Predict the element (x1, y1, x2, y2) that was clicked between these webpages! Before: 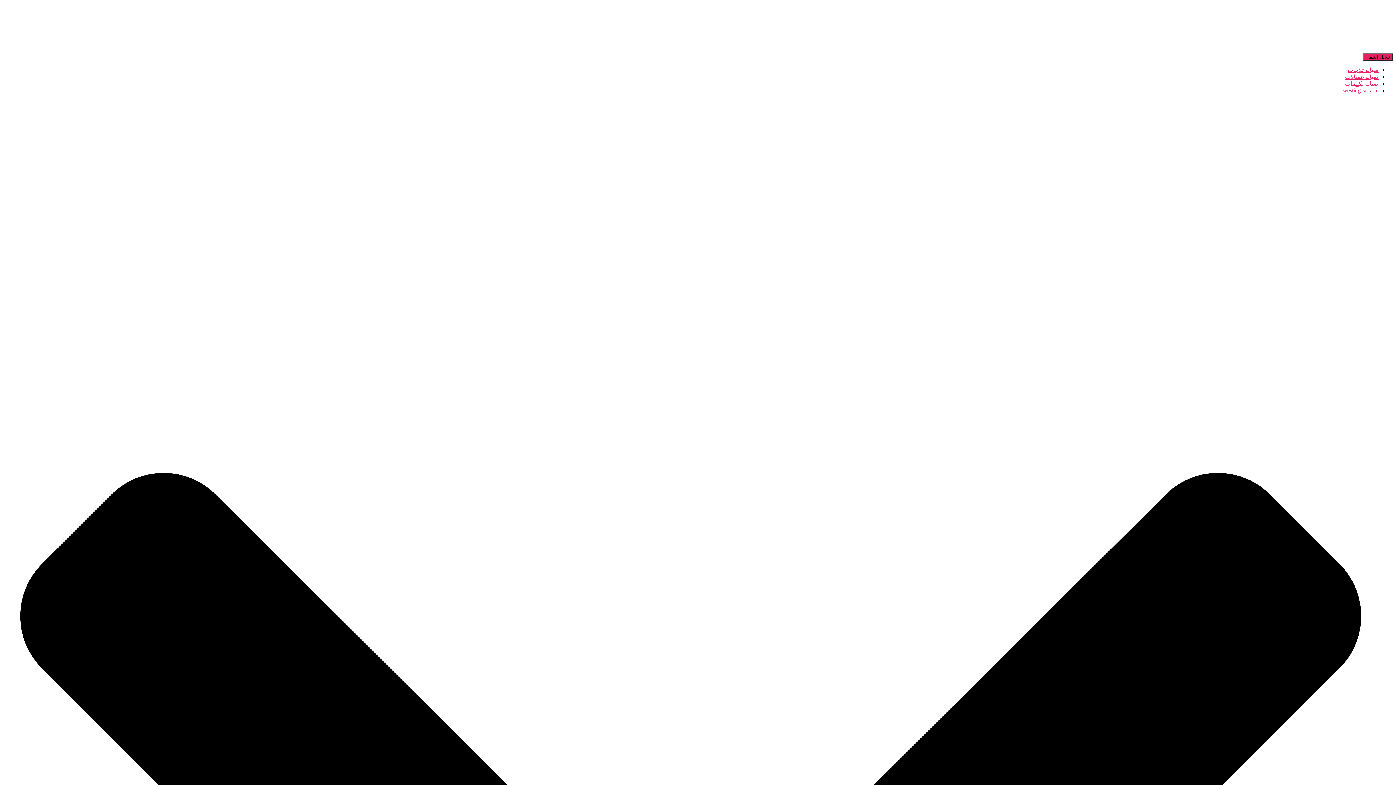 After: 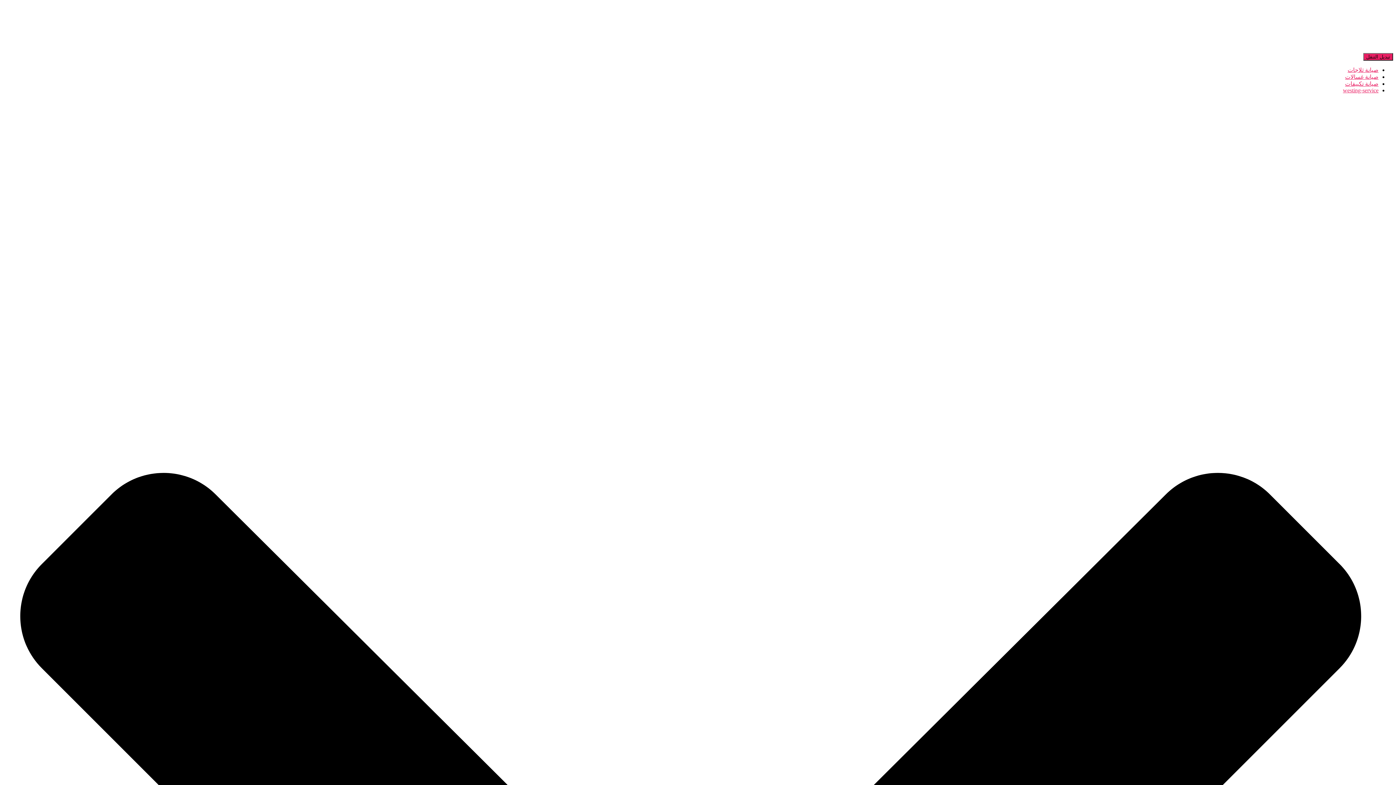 Action: bbox: (1320, 46, 1393, 52)